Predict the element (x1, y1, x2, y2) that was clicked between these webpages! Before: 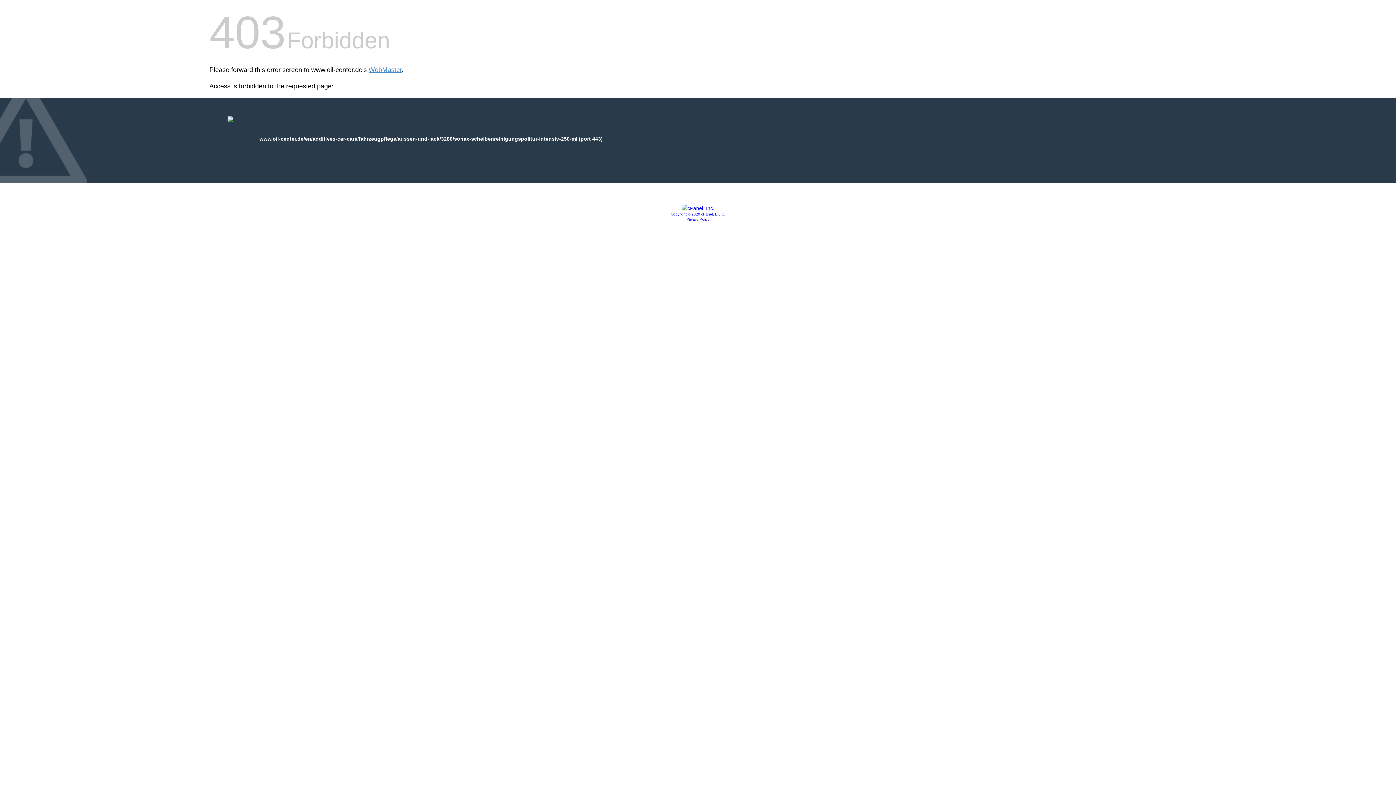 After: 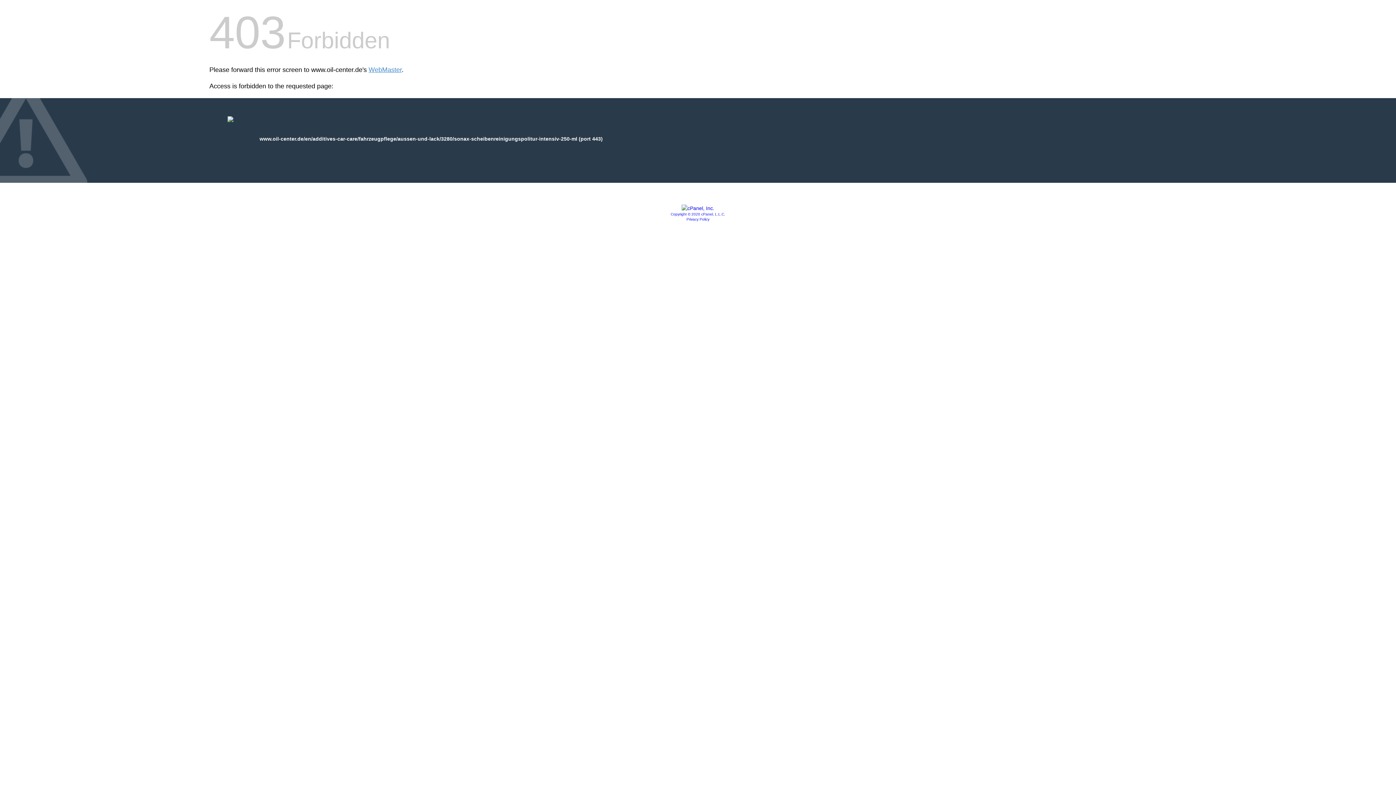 Action: label: Copyright © 2020 cPanel, L.L.C. bbox: (670, 212, 725, 216)